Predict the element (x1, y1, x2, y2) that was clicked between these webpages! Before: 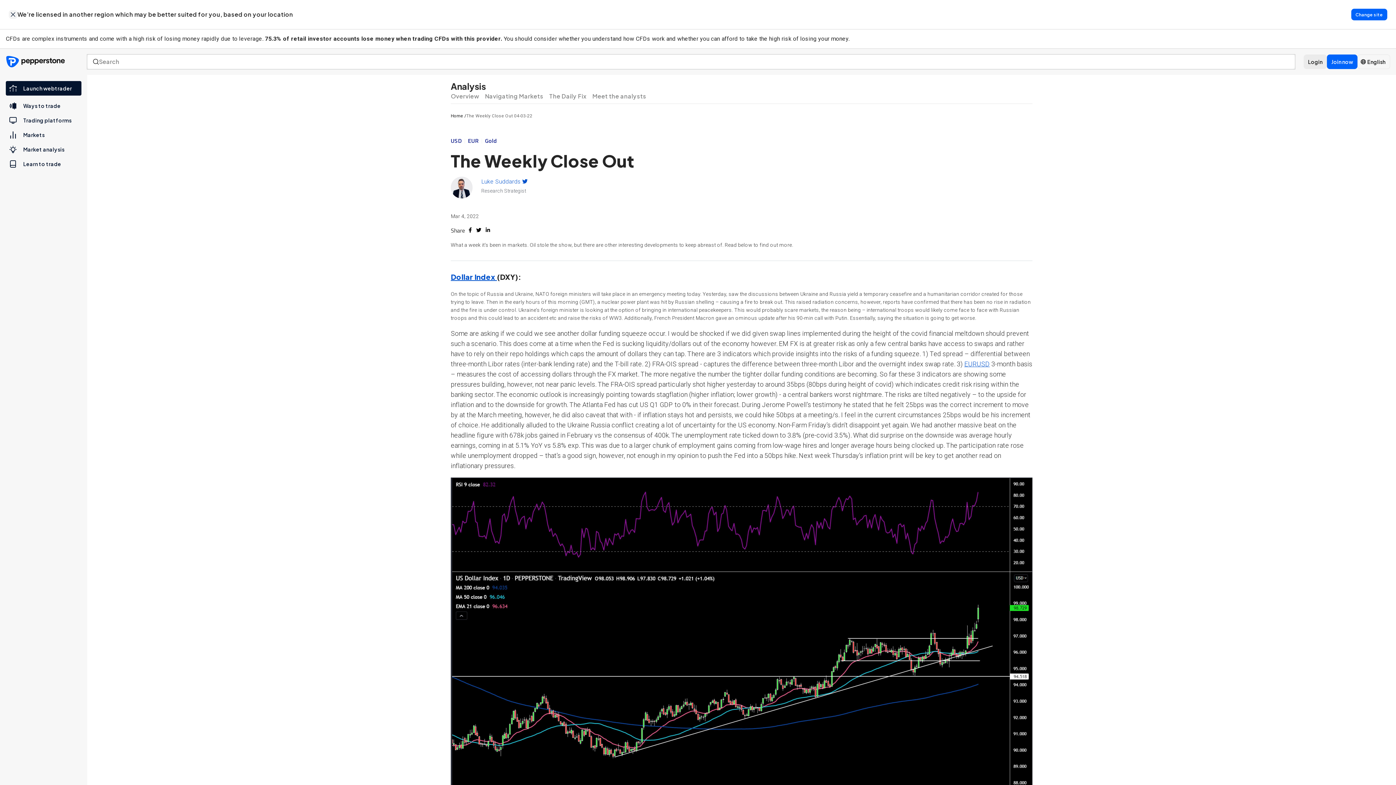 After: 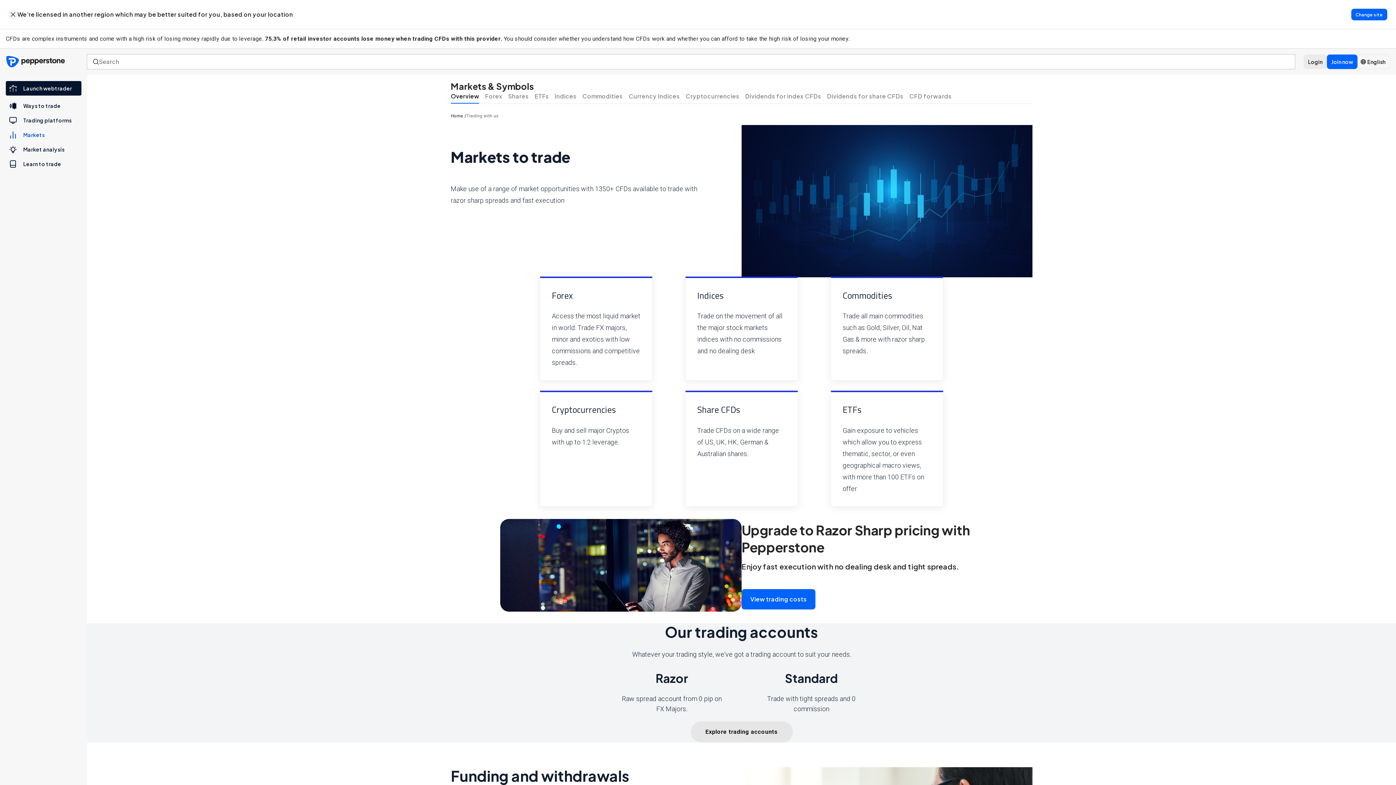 Action: label: Markets bbox: (5, 127, 81, 142)